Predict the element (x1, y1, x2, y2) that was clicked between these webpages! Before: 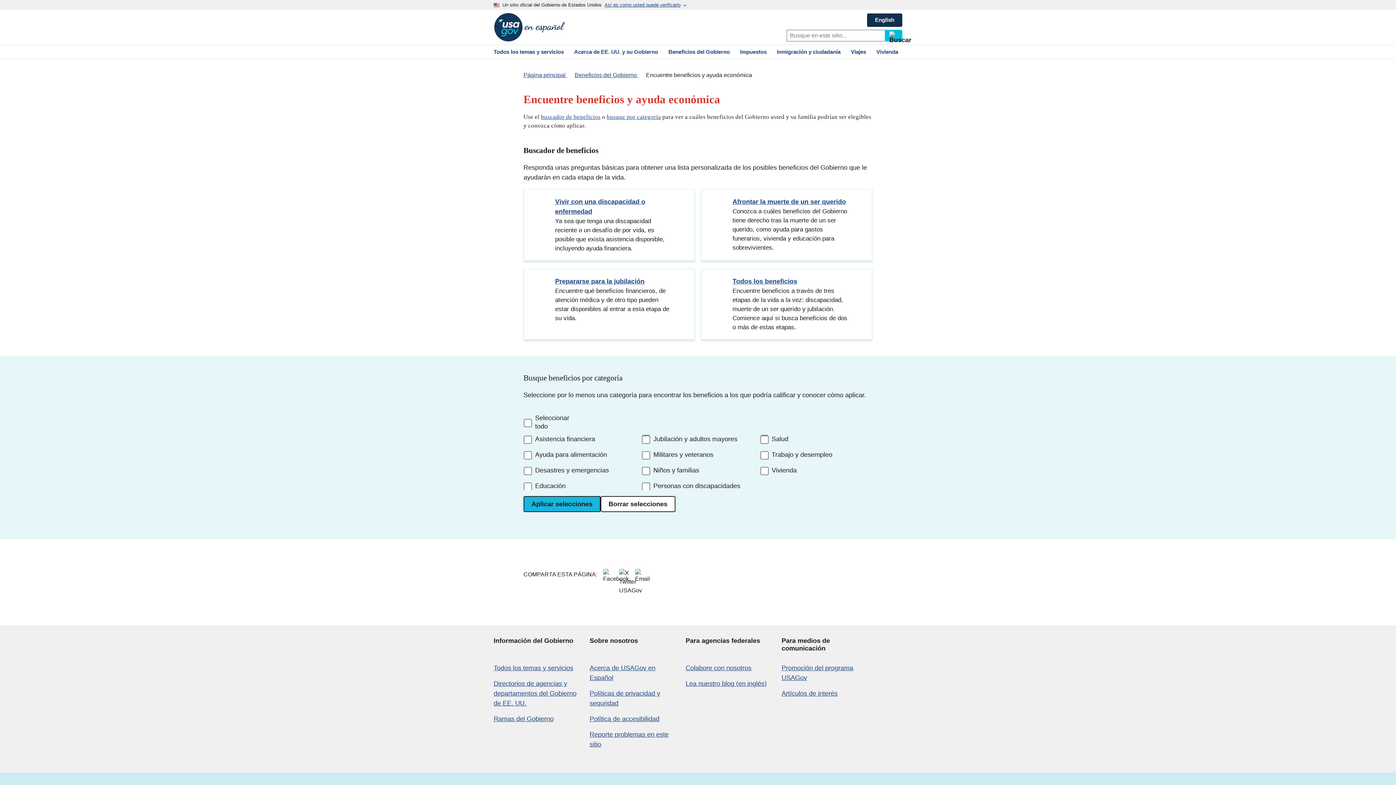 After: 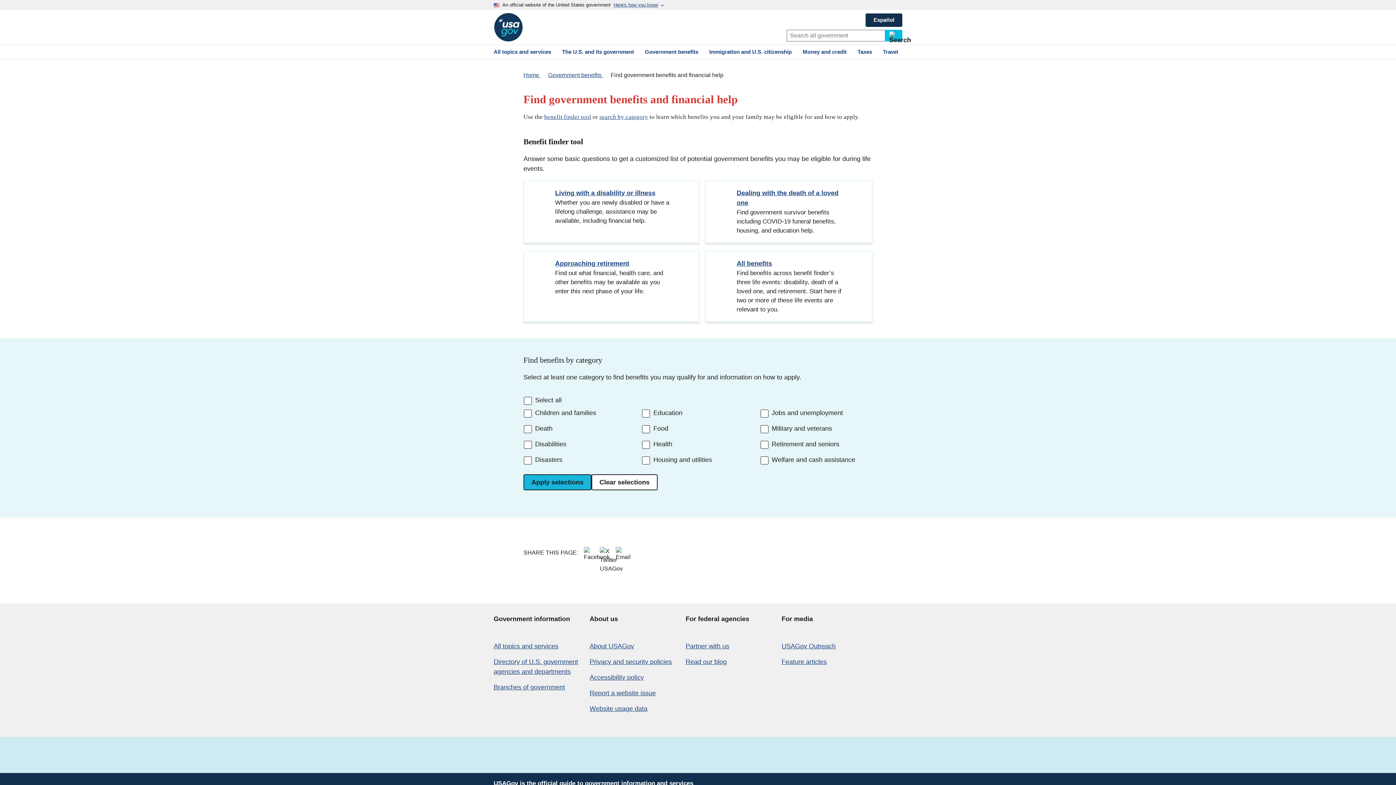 Action: bbox: (867, 13, 902, 26) label: English